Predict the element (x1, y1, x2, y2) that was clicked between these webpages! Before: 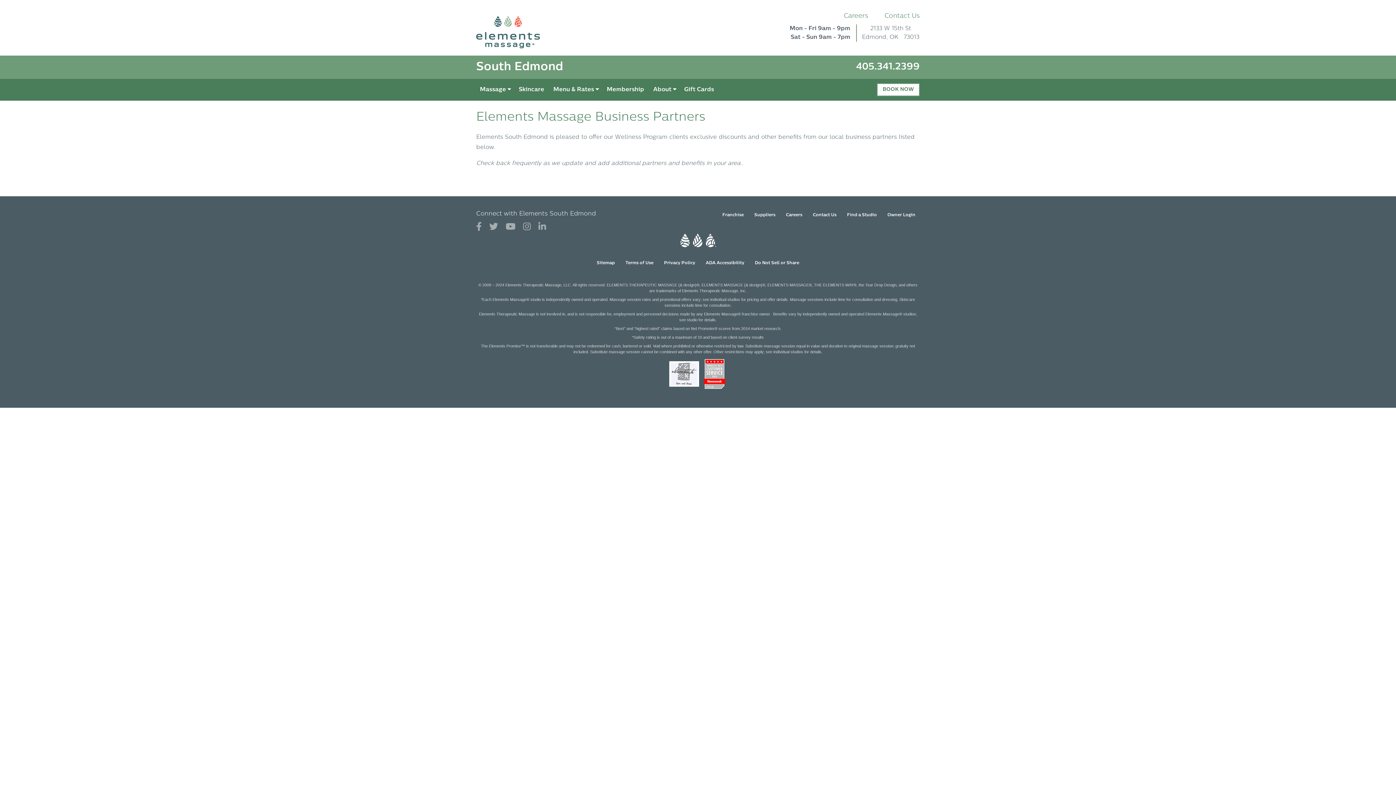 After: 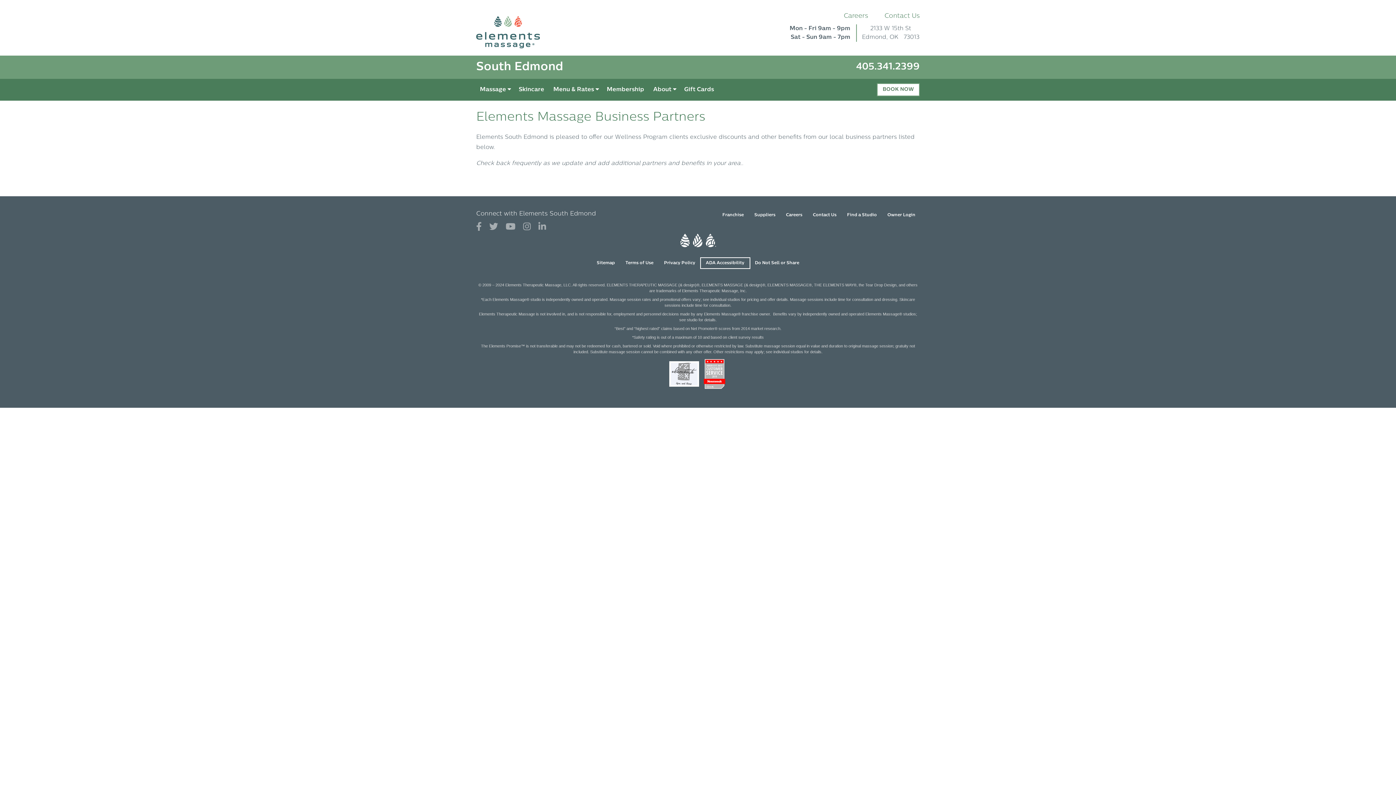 Action: bbox: (701, 259, 748, 267) label: ADA Accessibility